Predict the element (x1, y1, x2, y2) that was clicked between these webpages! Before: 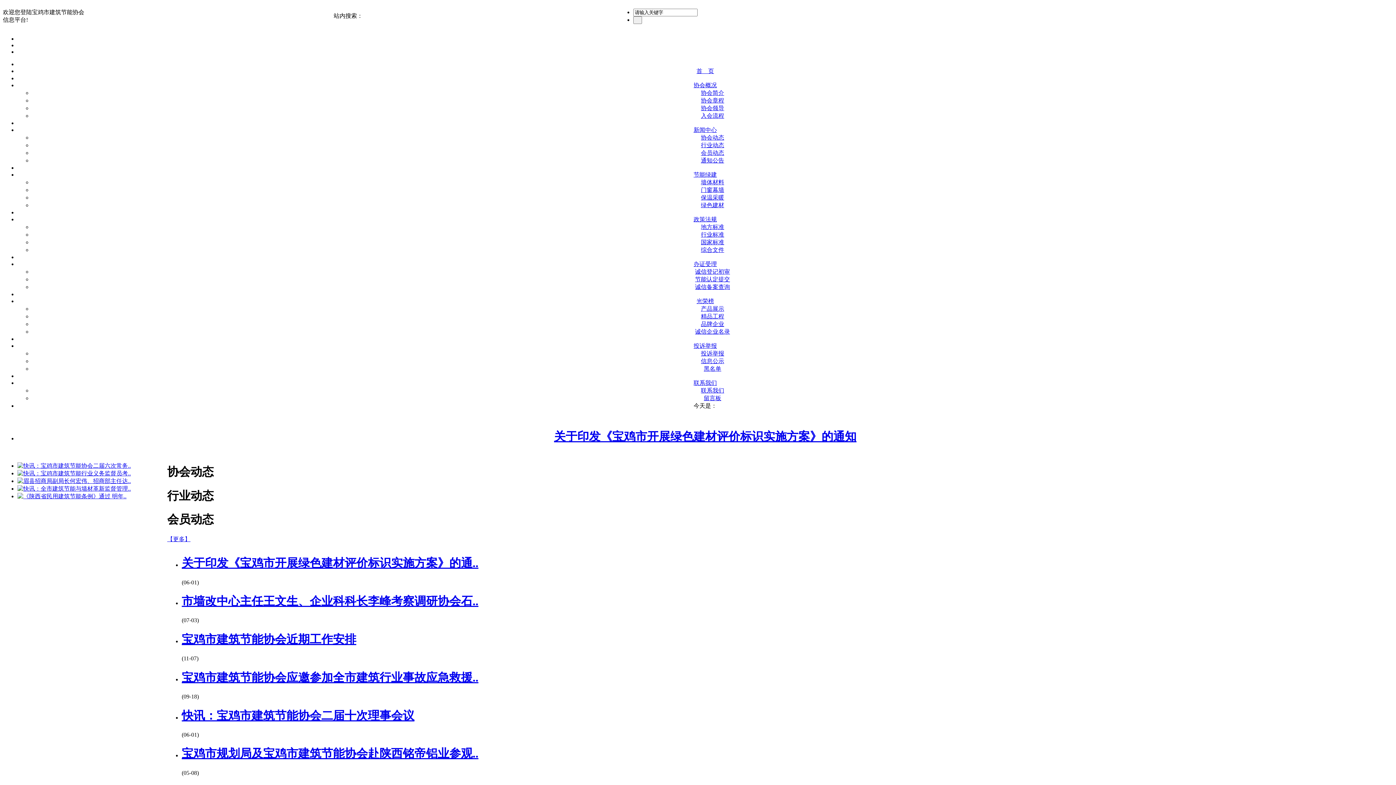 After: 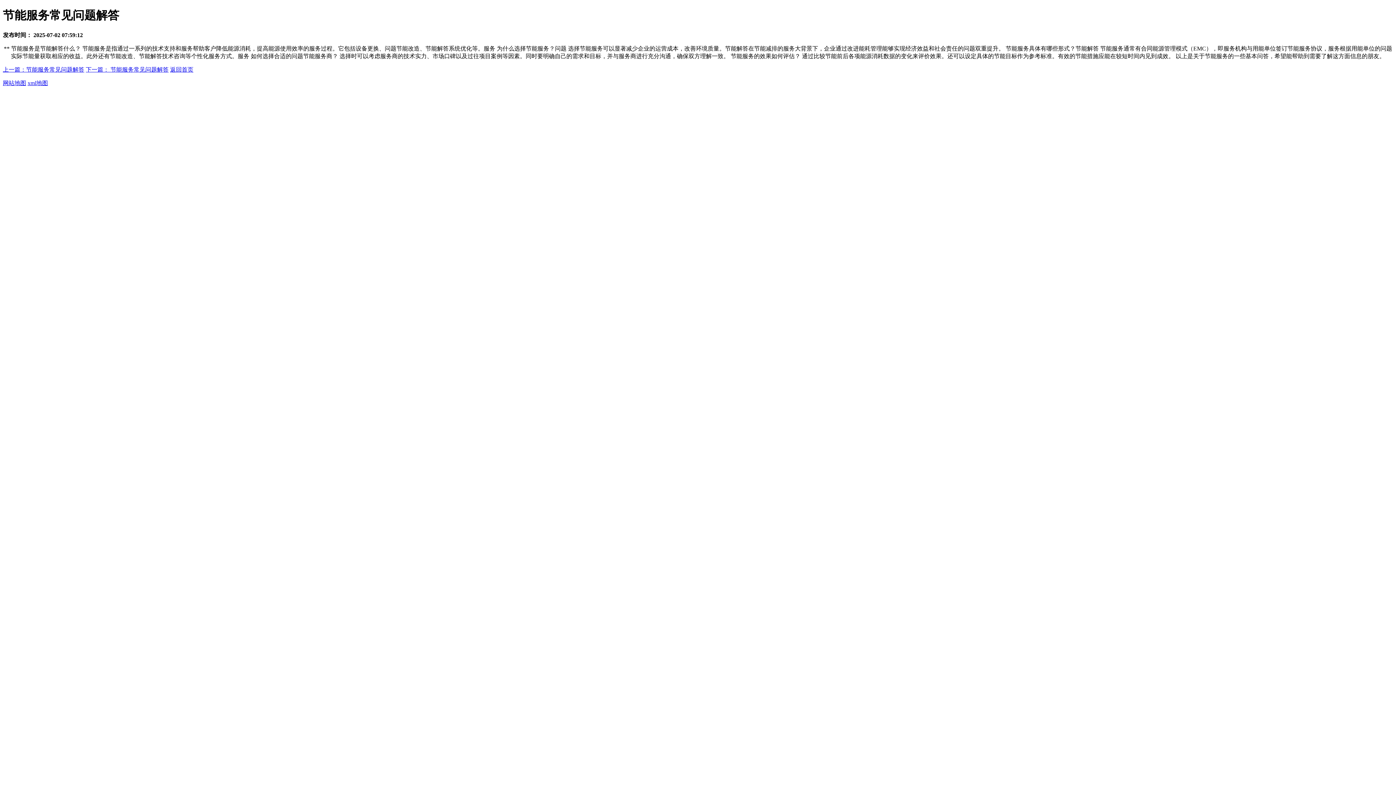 Action: bbox: (704, 395, 721, 401) label: 留言板